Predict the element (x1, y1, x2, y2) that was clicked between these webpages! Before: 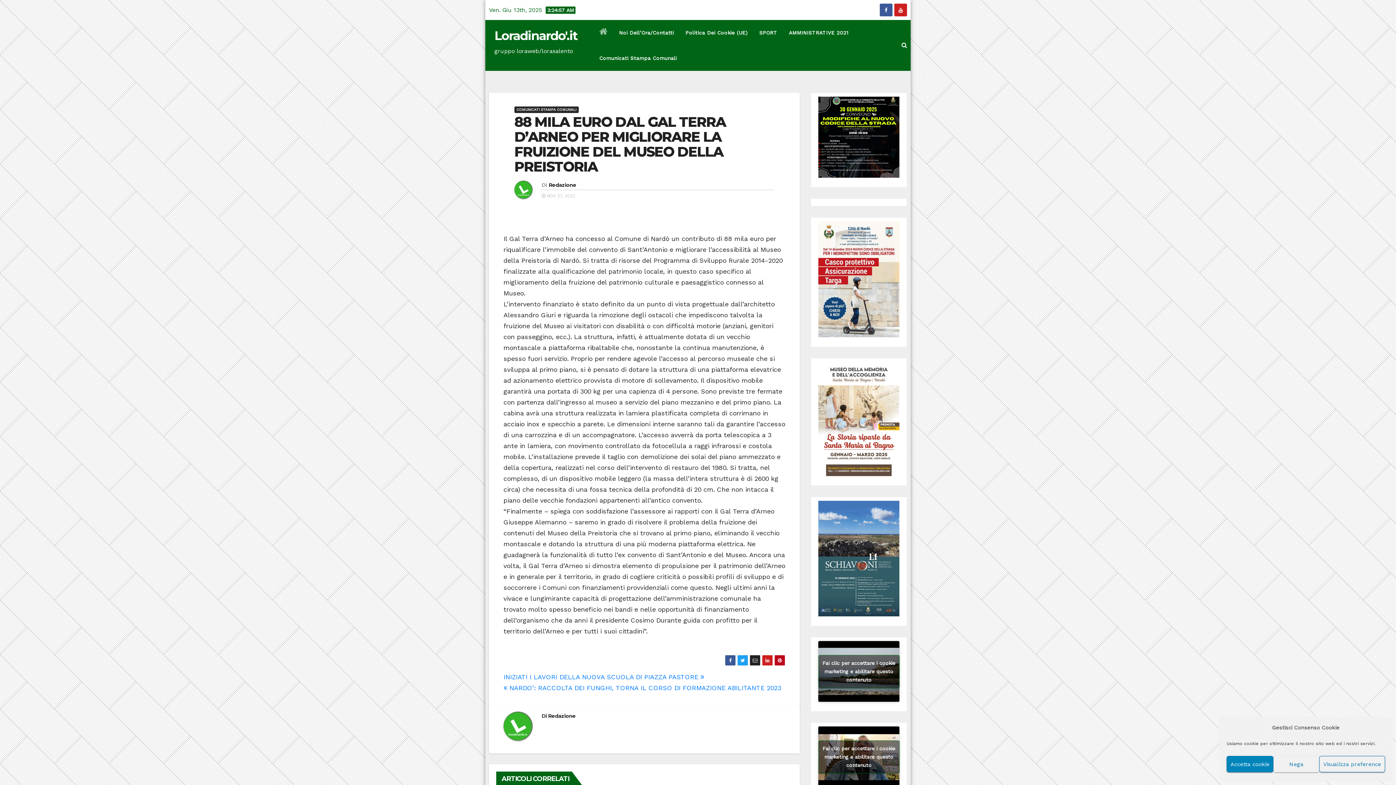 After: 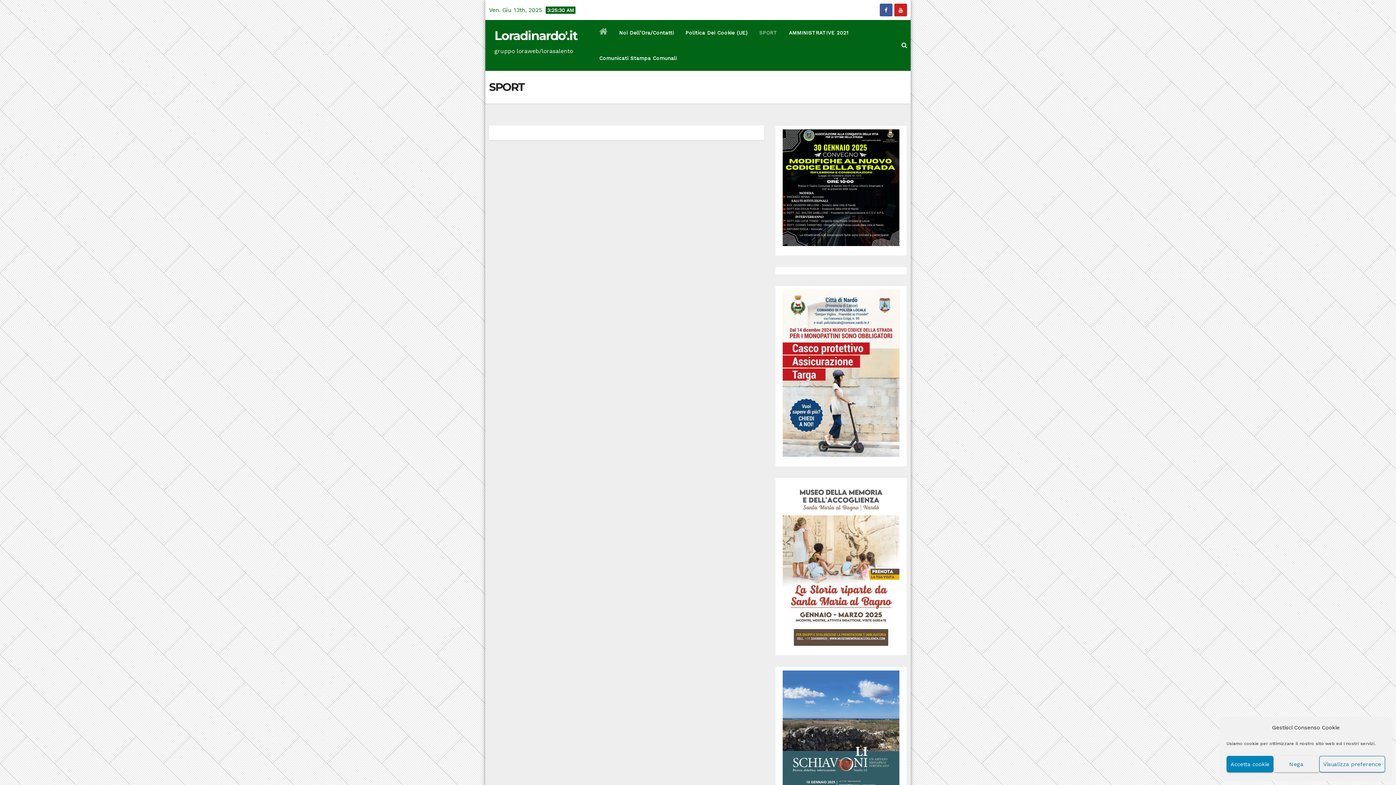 Action: label: SPORT bbox: (753, 20, 783, 45)